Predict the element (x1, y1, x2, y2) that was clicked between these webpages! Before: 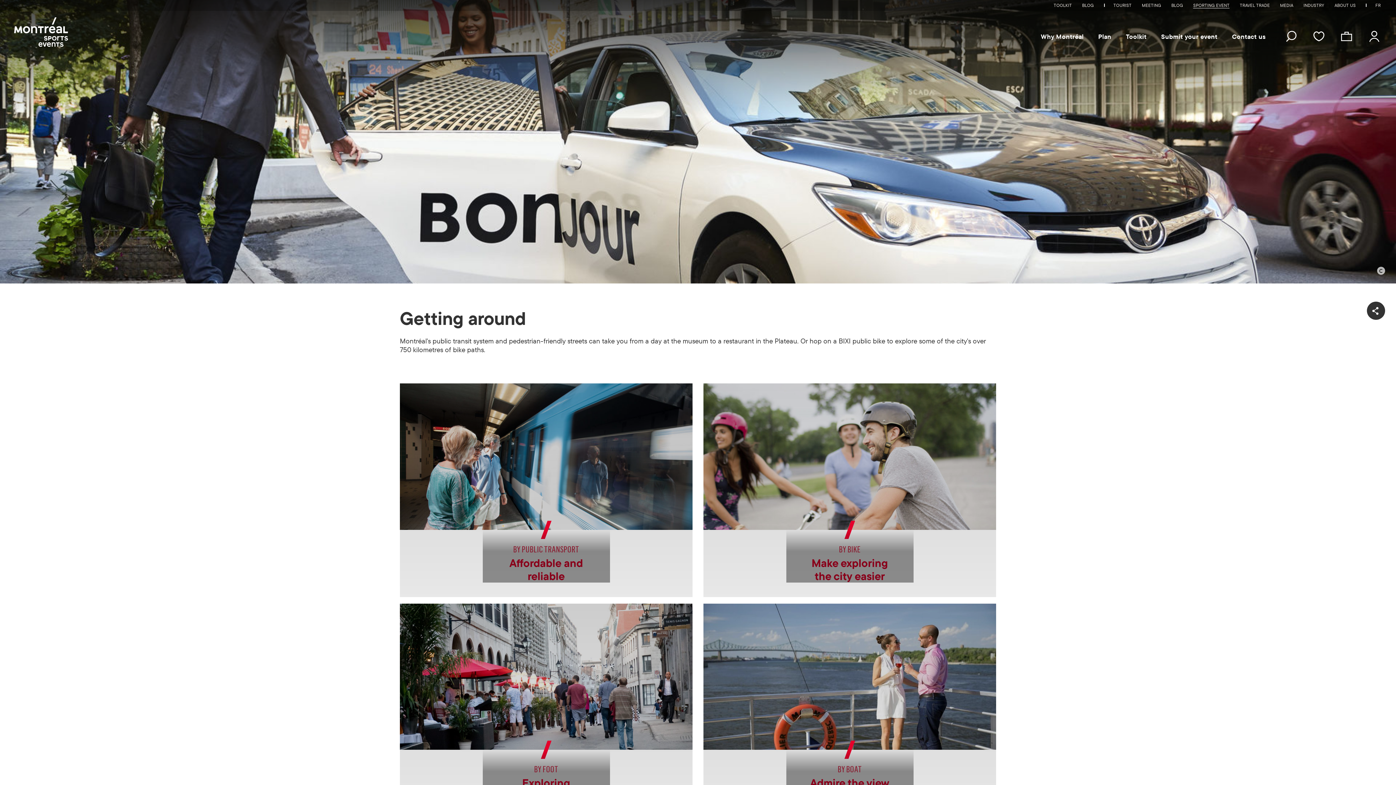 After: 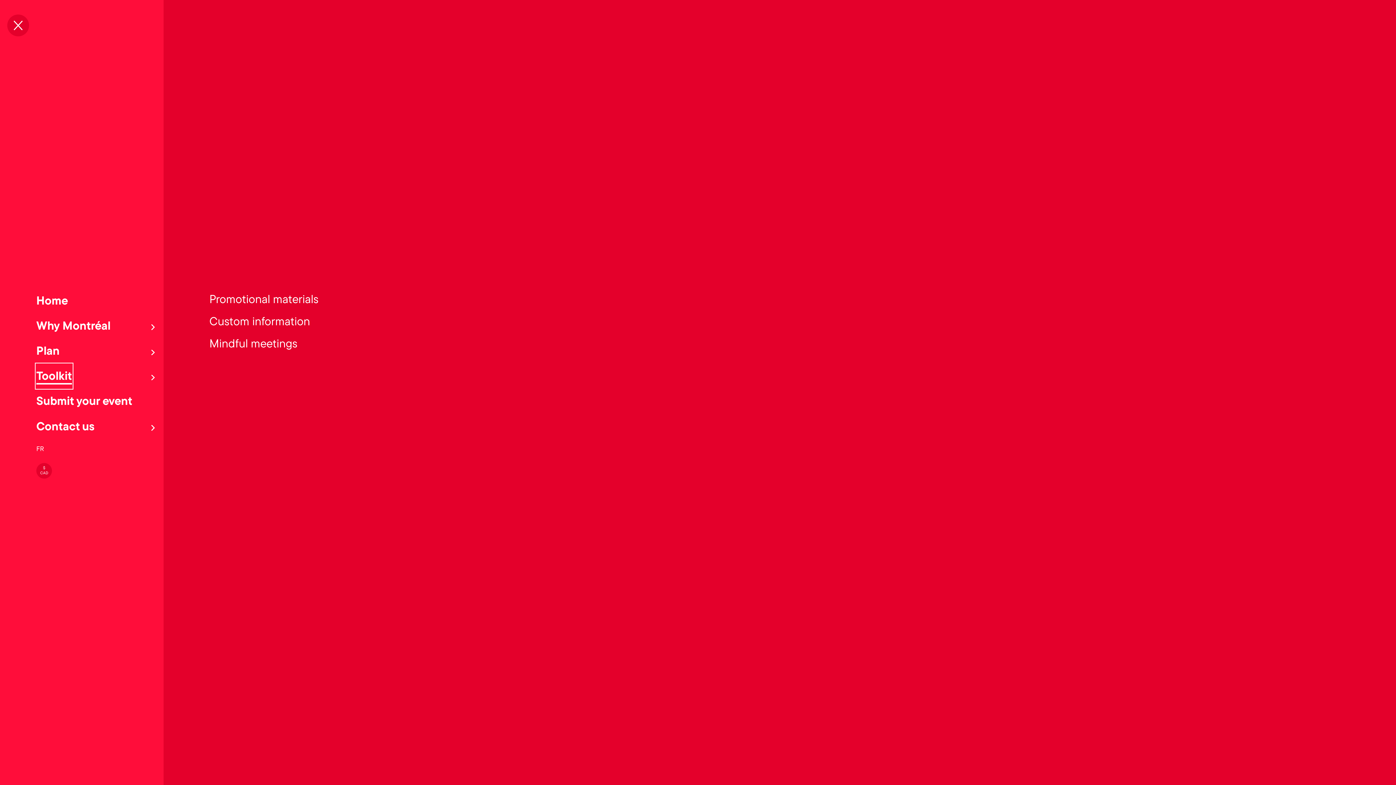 Action: bbox: (1126, 32, 1146, 41) label: button to open main menu modal with sub-menu of "Toolkit" open.